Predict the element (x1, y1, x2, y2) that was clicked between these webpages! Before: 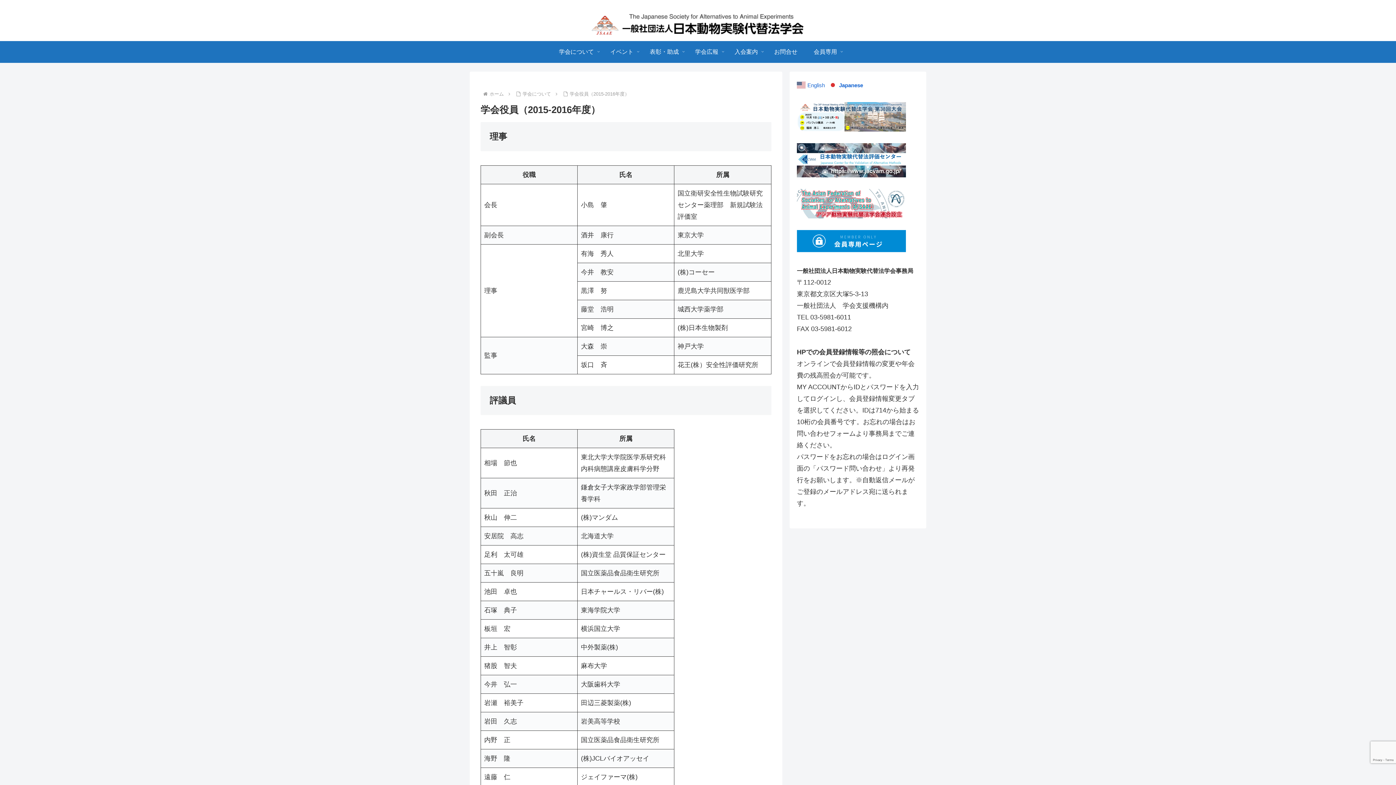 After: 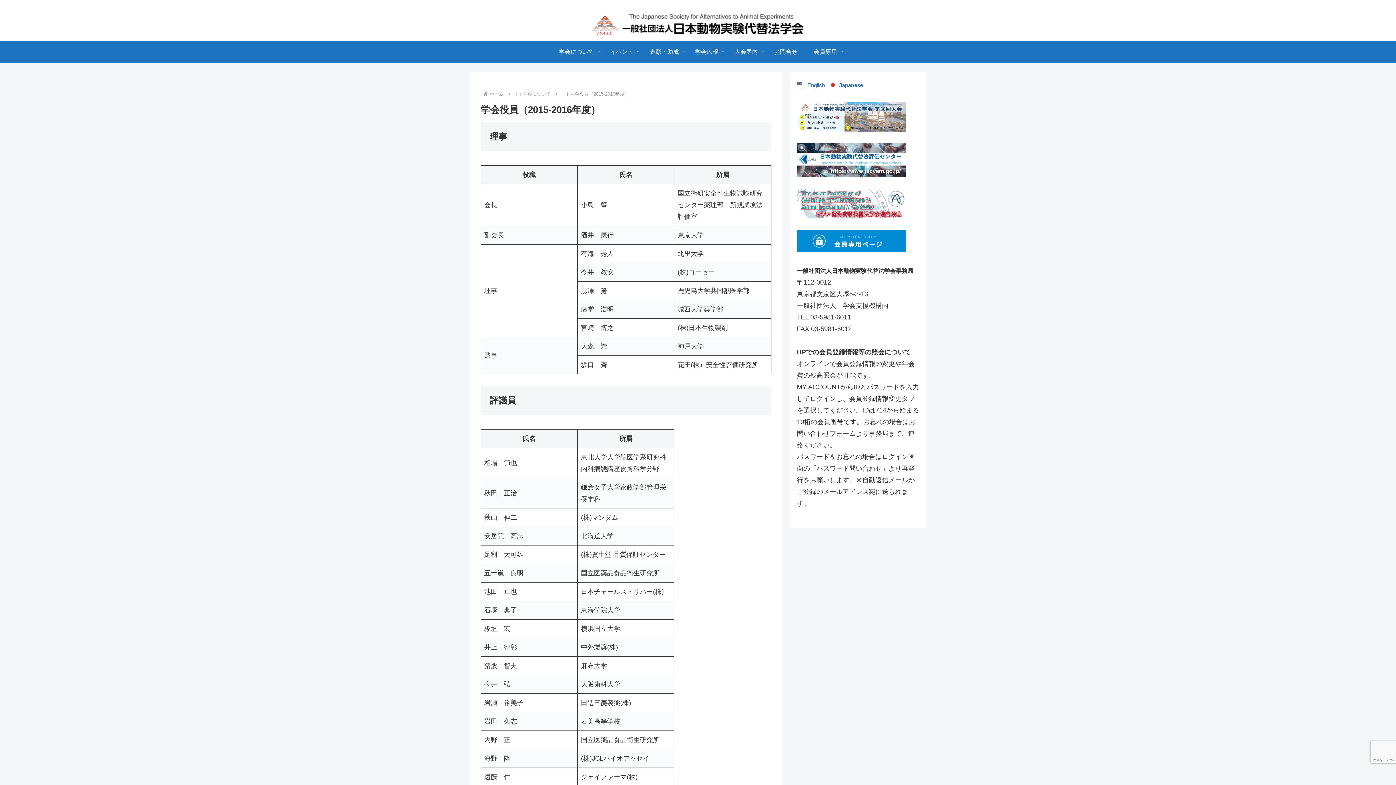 Action: bbox: (797, 156, 906, 163)